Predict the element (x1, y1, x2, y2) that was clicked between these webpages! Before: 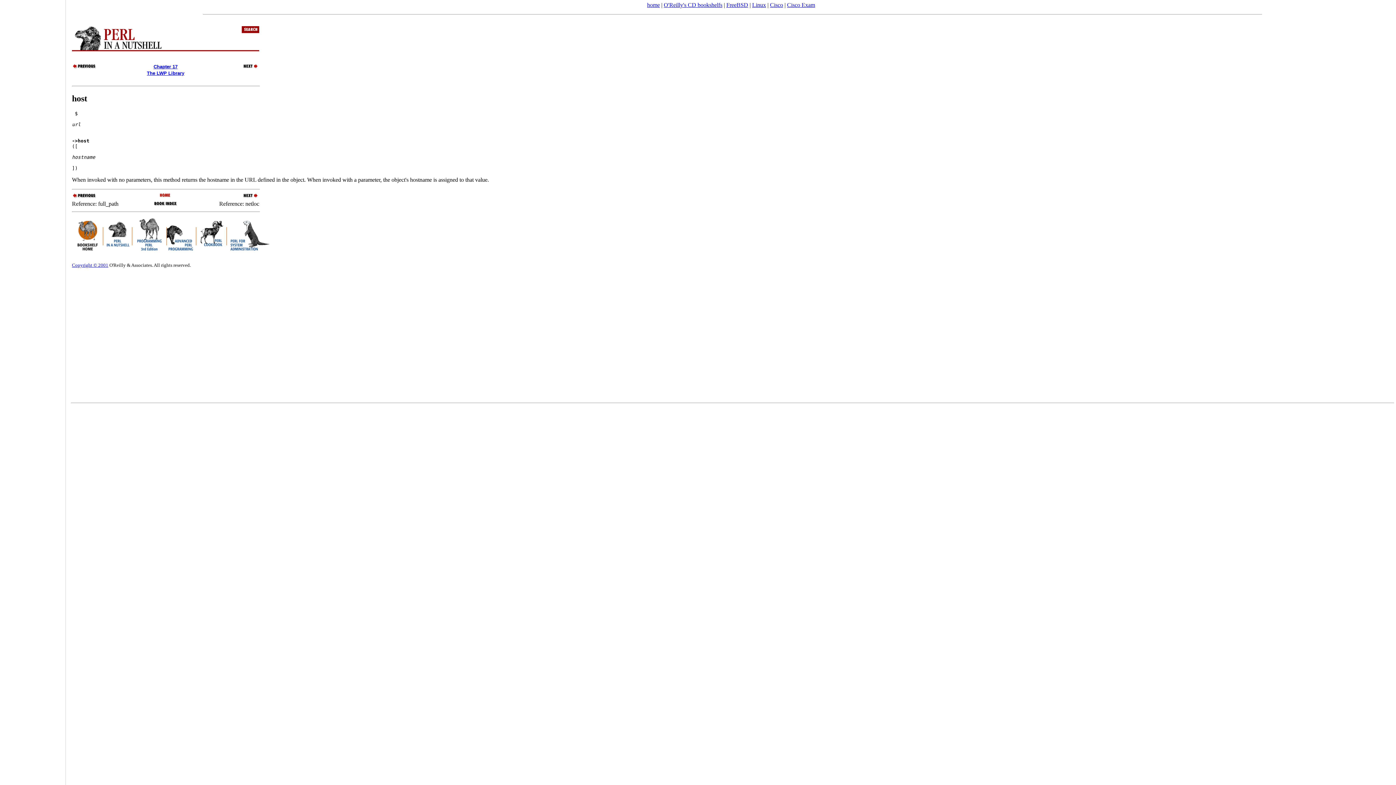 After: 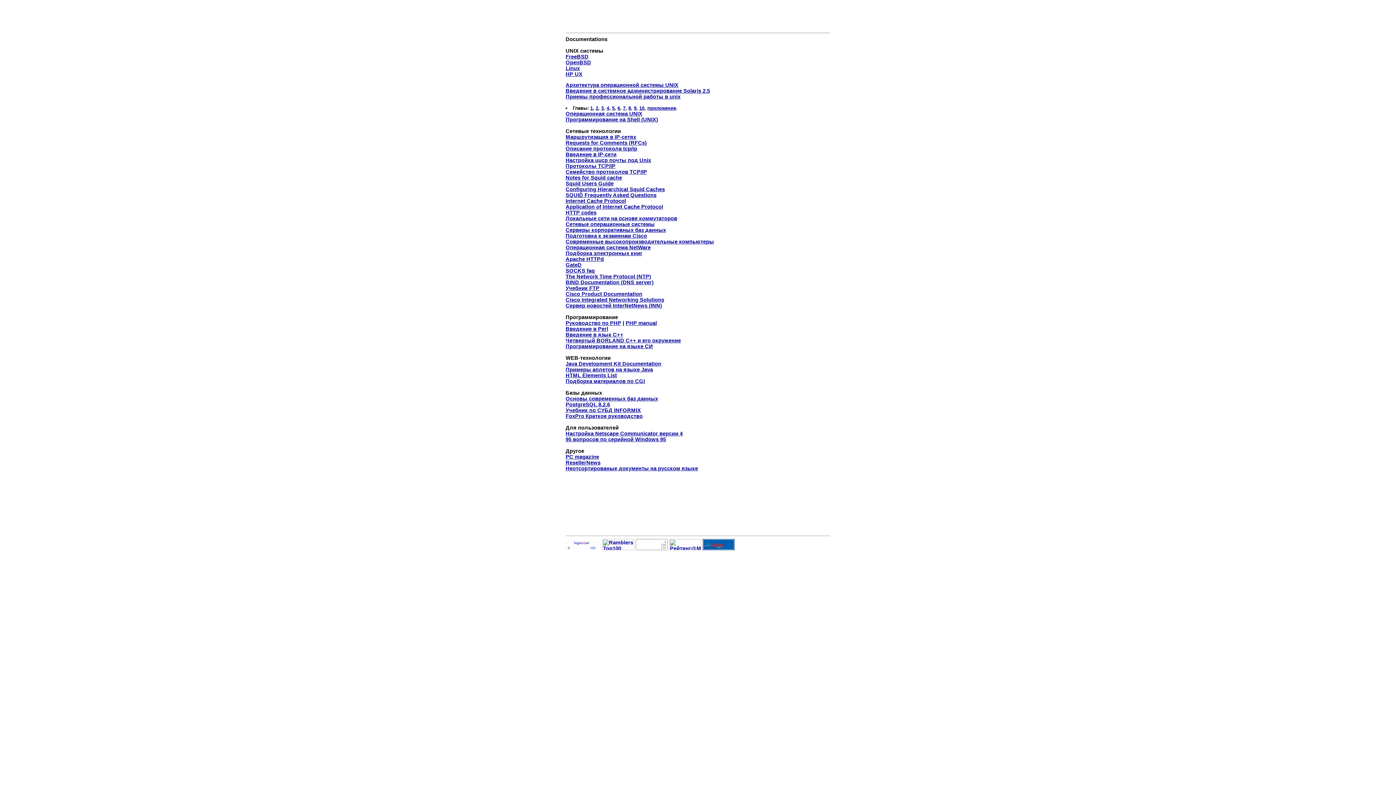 Action: label: home bbox: (647, 1, 660, 8)